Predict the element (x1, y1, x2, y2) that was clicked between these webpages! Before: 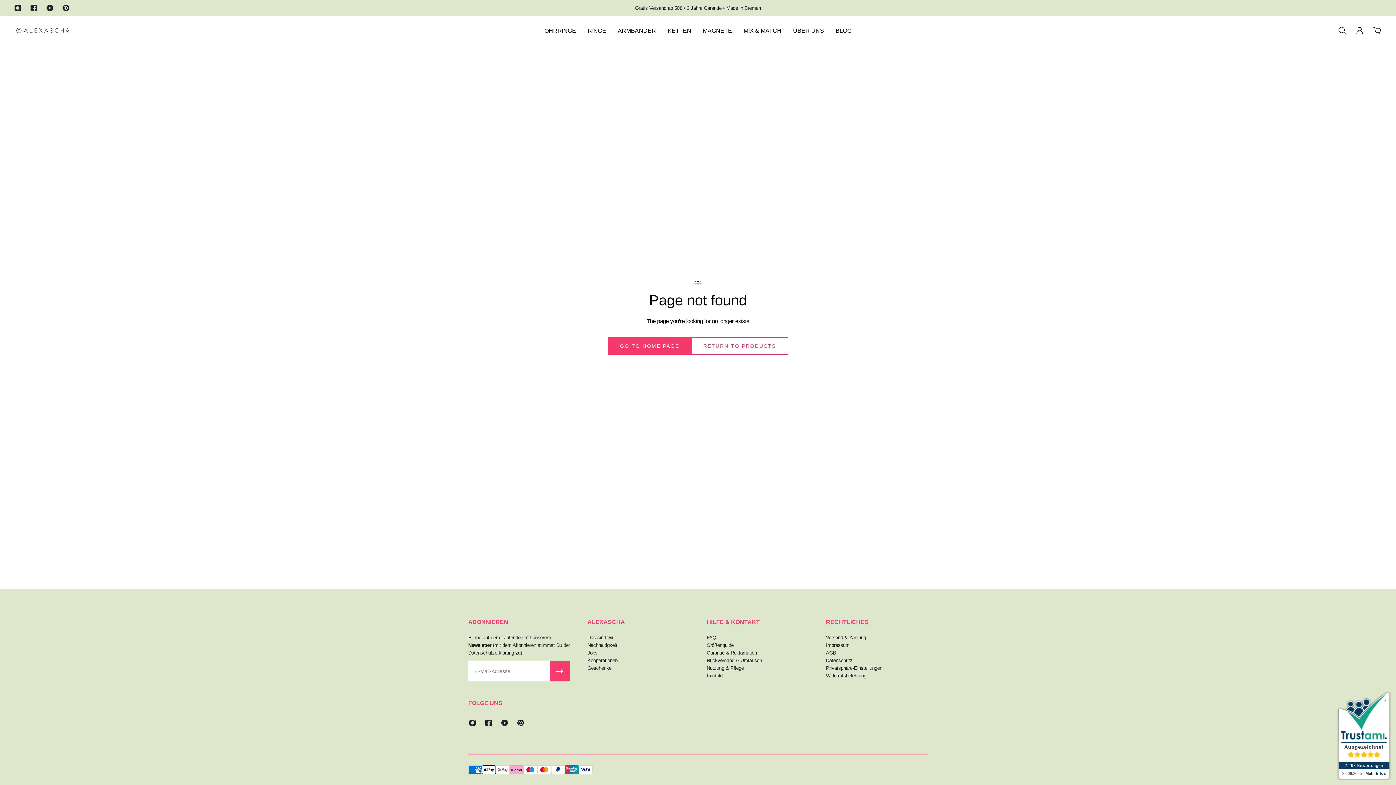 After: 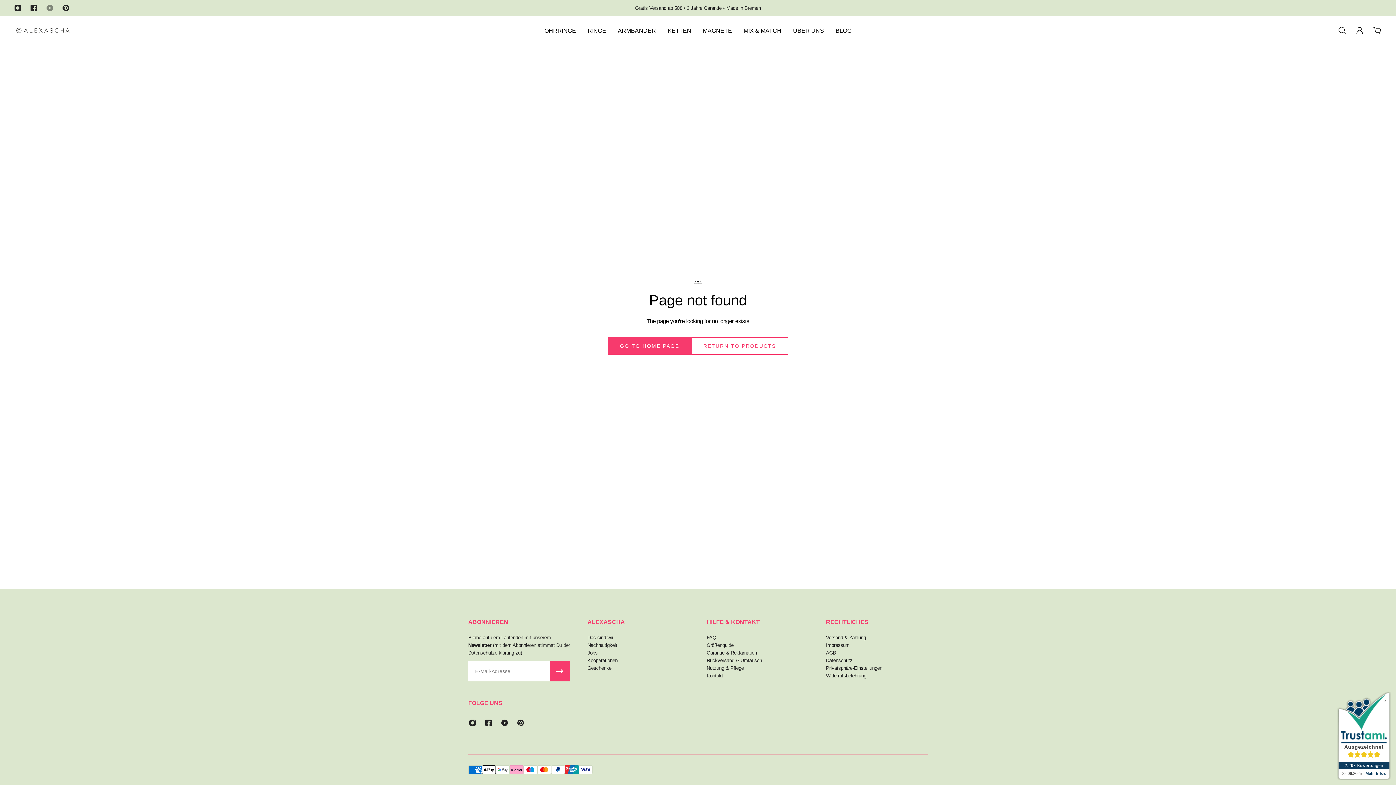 Action: label: Youtube bbox: (41, 0, 57, 16)